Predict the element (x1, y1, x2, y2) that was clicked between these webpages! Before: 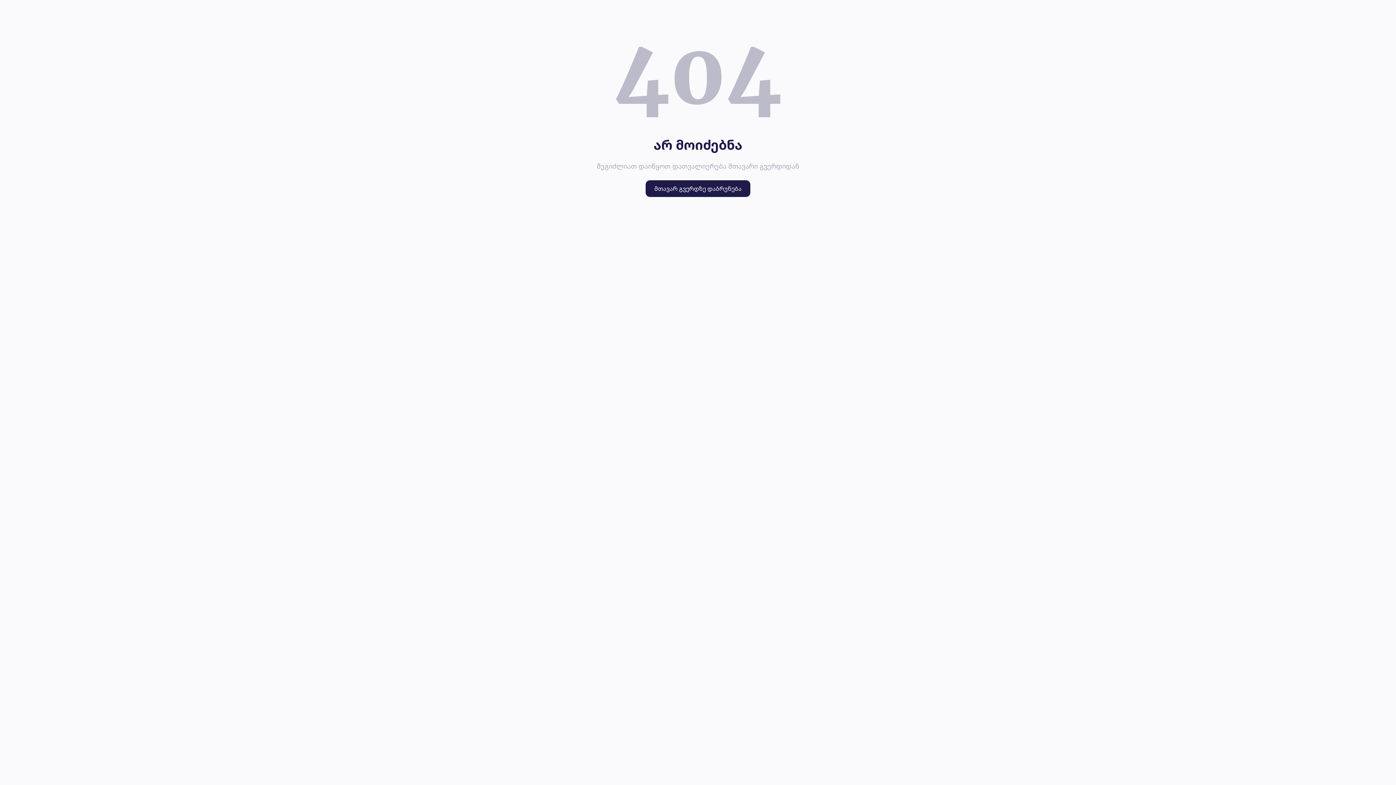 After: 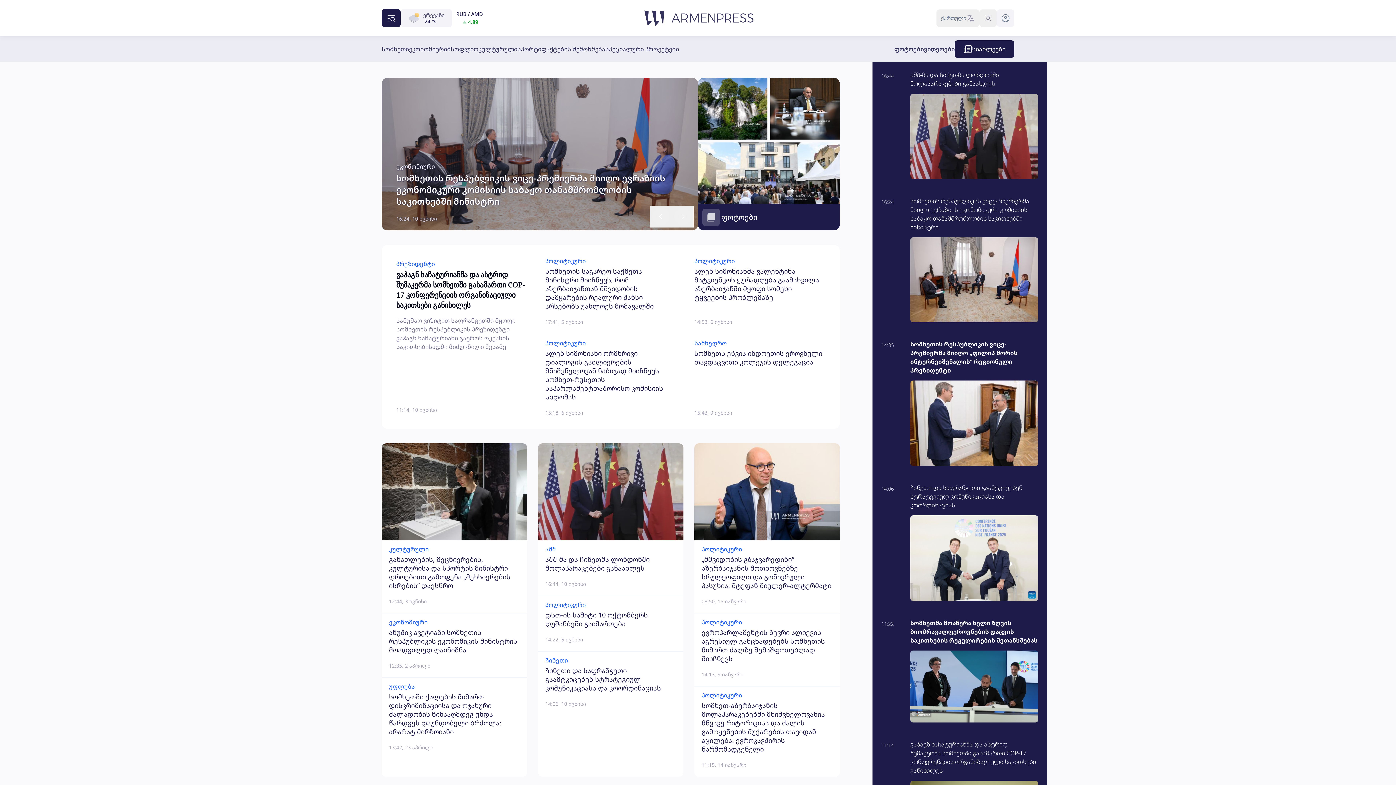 Action: bbox: (645, 180, 750, 197) label: მთავარ გვერდზე დაბრუნება